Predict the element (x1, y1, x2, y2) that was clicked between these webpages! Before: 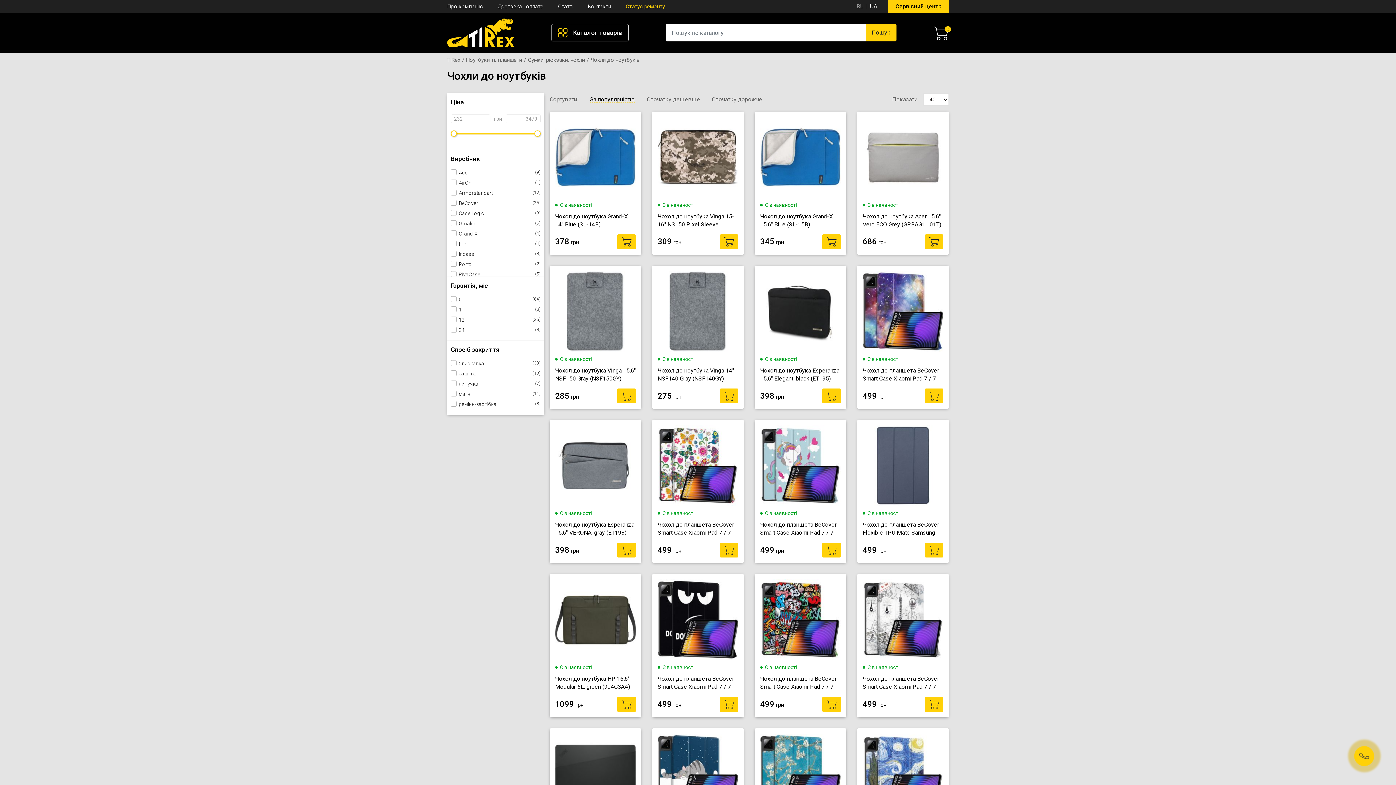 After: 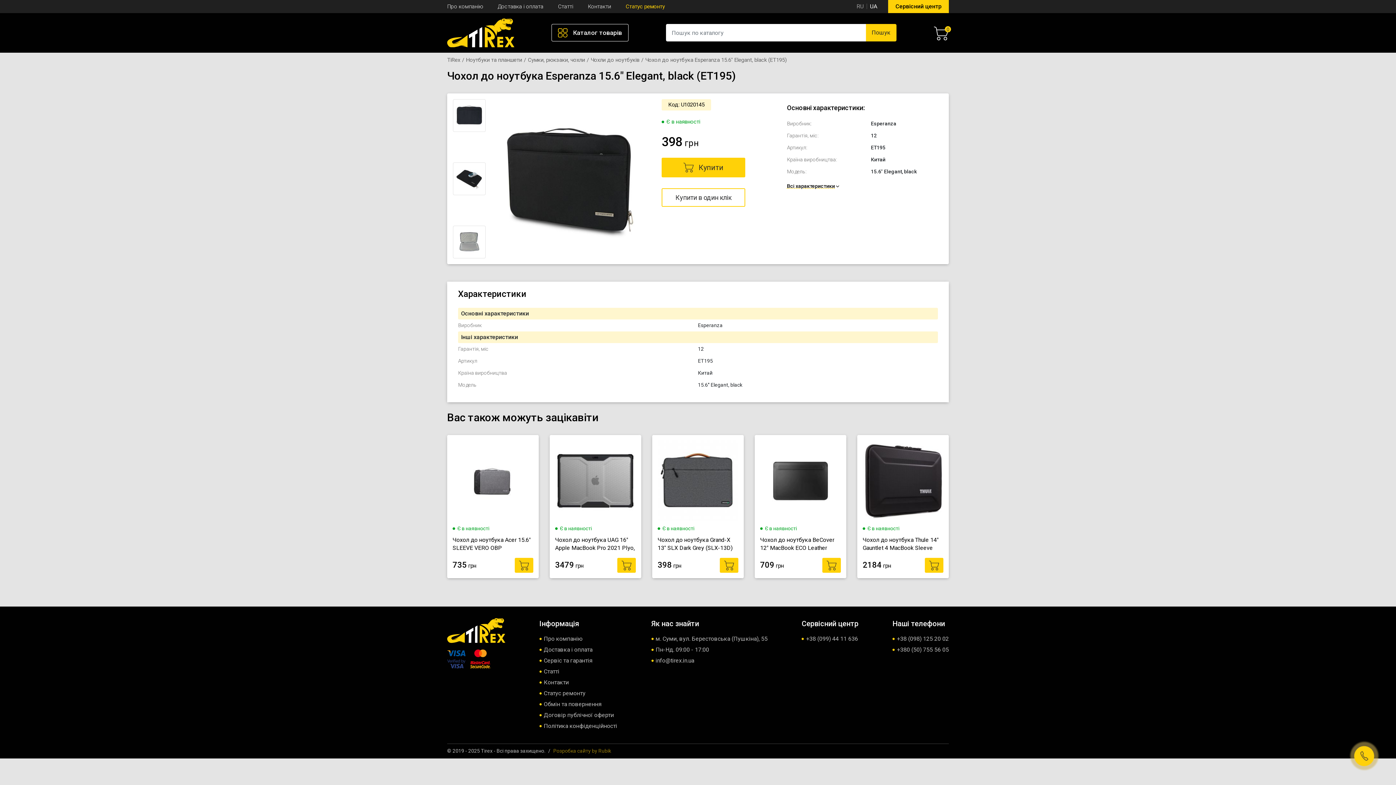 Action: label: Чохол до ноутбука Esperanza 15.6" Elegant, black (ET195) bbox: (760, 366, 841, 383)